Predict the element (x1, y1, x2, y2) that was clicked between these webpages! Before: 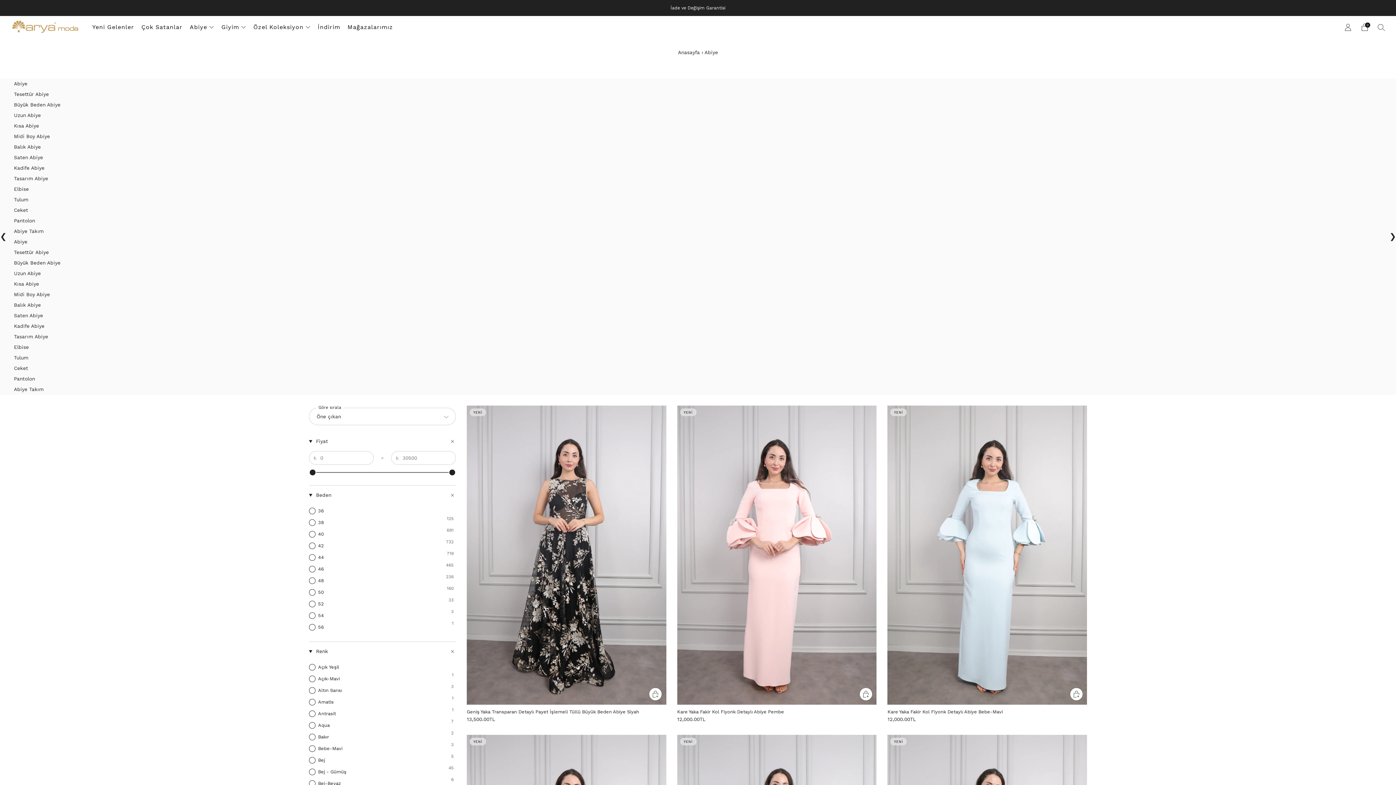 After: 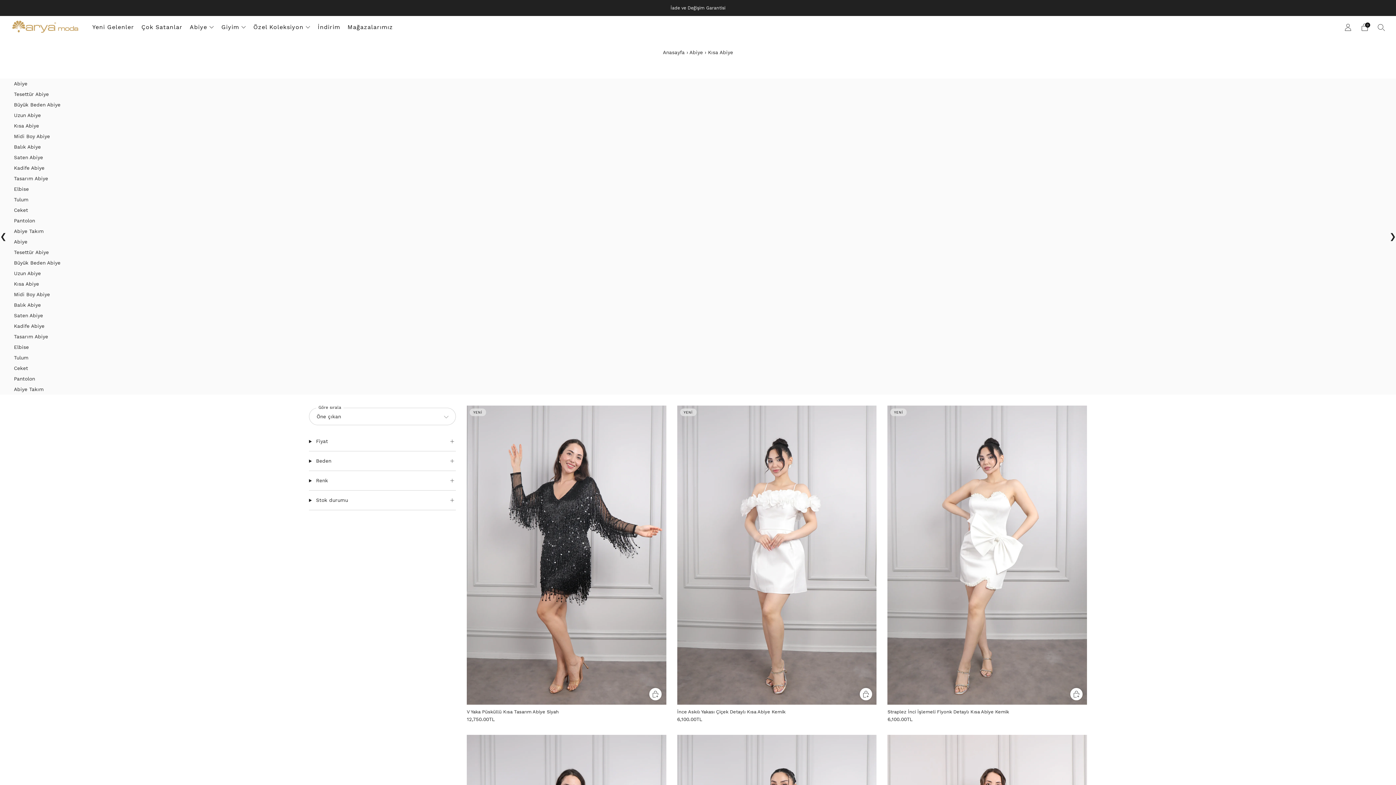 Action: bbox: (13, 279, 1382, 289) label: Kısa Abiye